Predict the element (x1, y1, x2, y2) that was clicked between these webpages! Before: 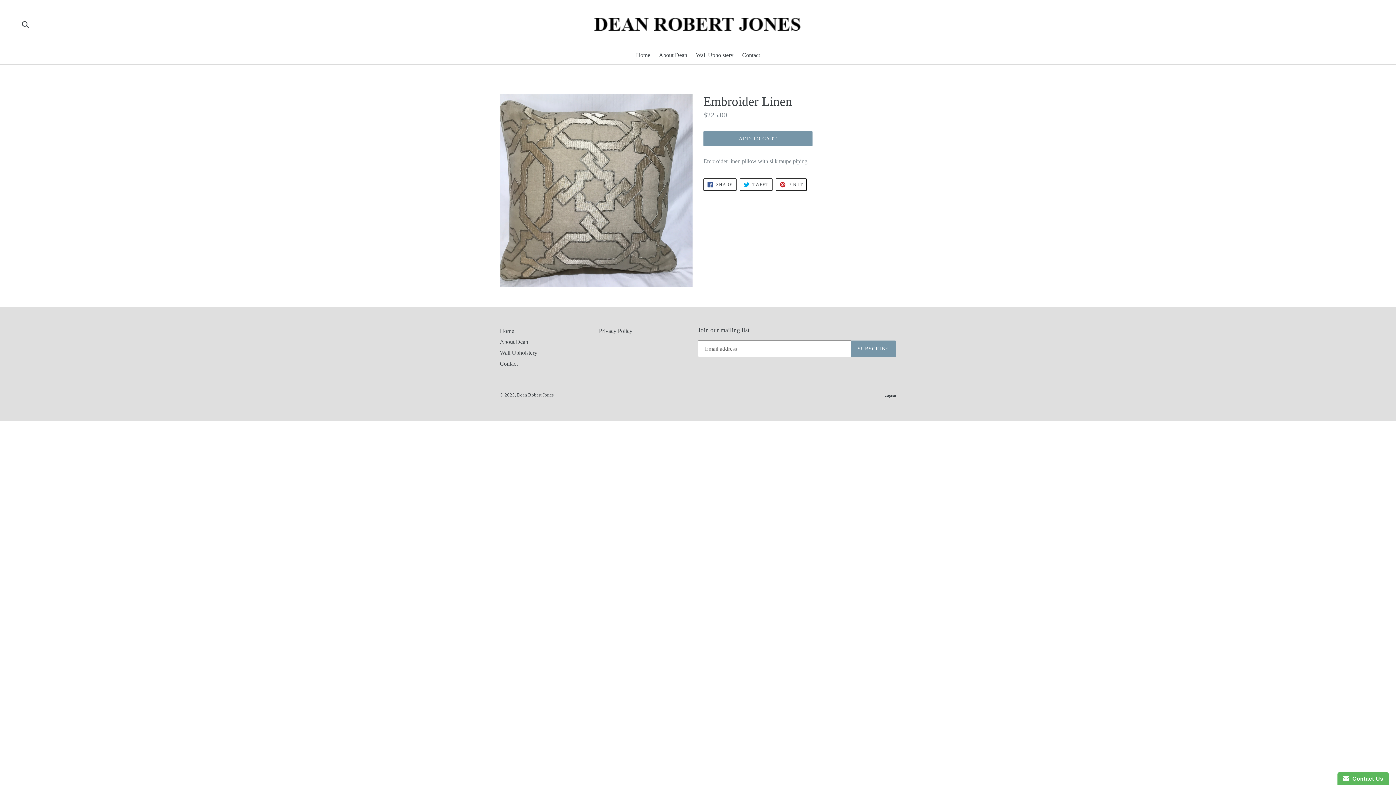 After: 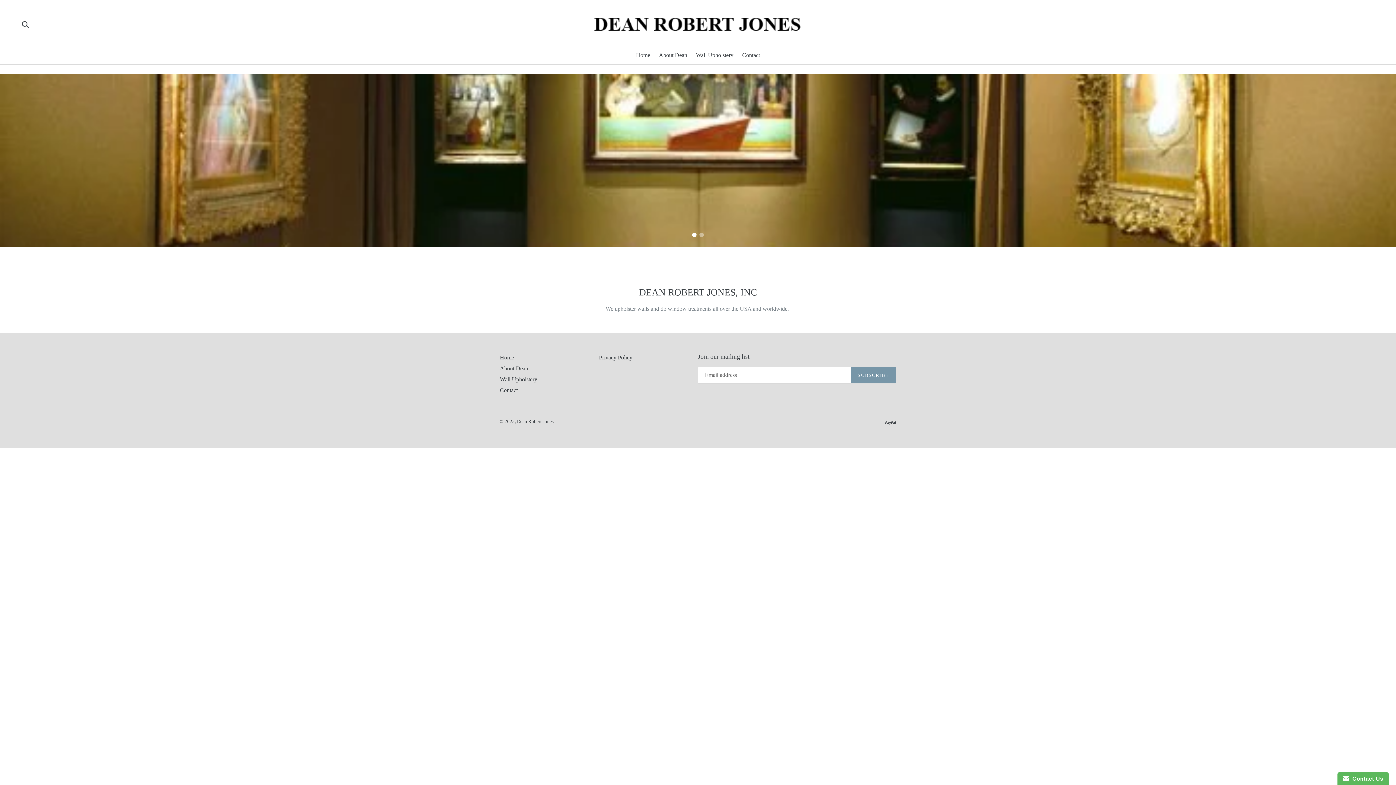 Action: label: Home bbox: (632, 50, 654, 60)